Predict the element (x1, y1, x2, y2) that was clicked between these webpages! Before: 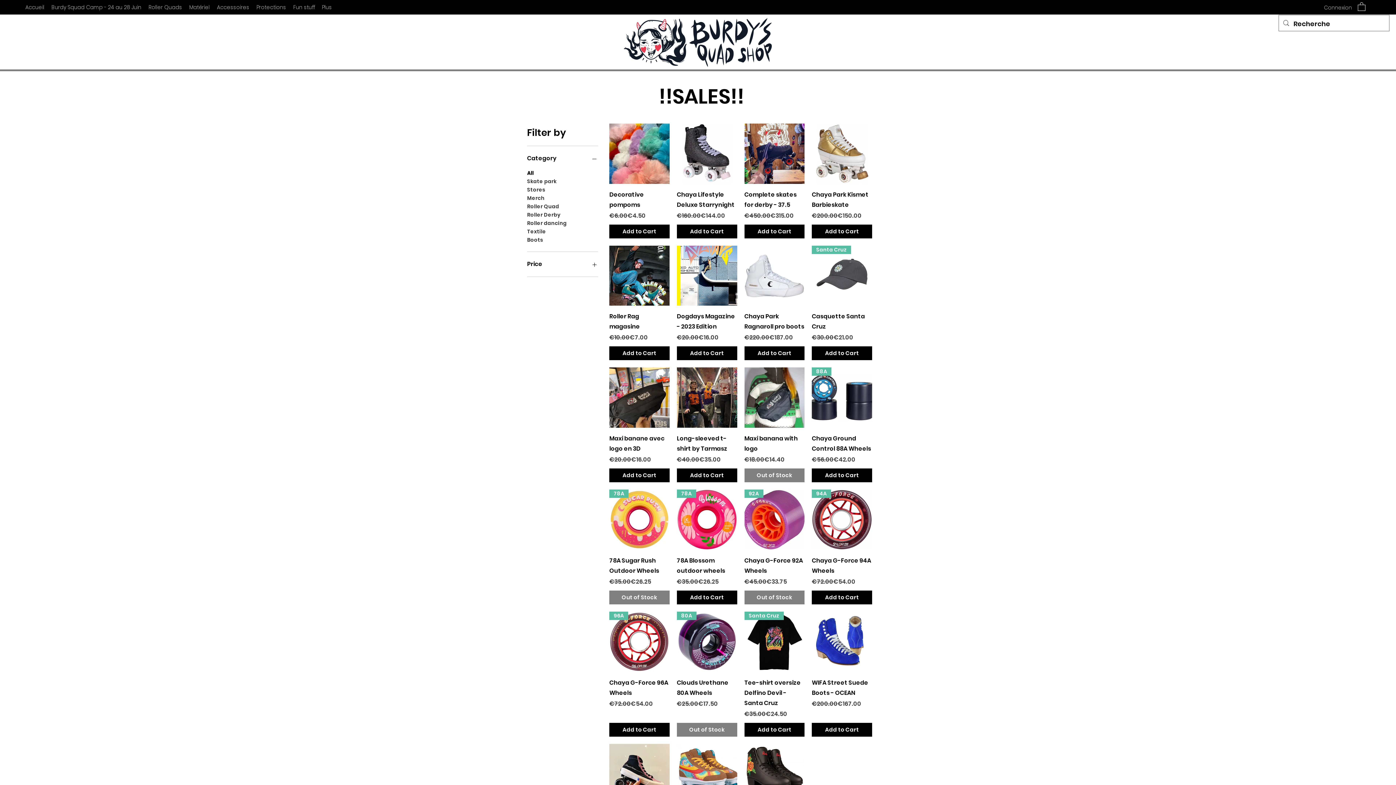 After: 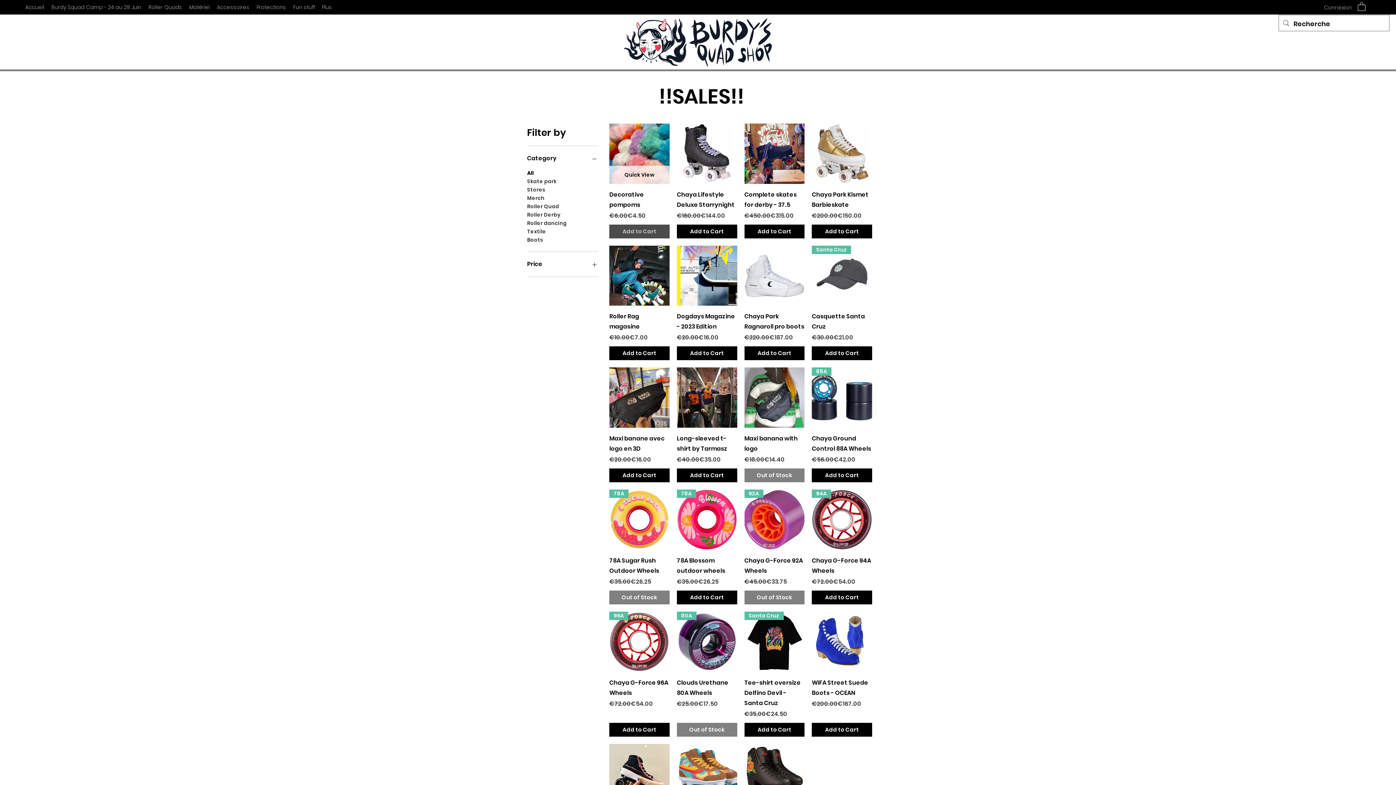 Action: label: Add to Cart bbox: (609, 224, 669, 238)